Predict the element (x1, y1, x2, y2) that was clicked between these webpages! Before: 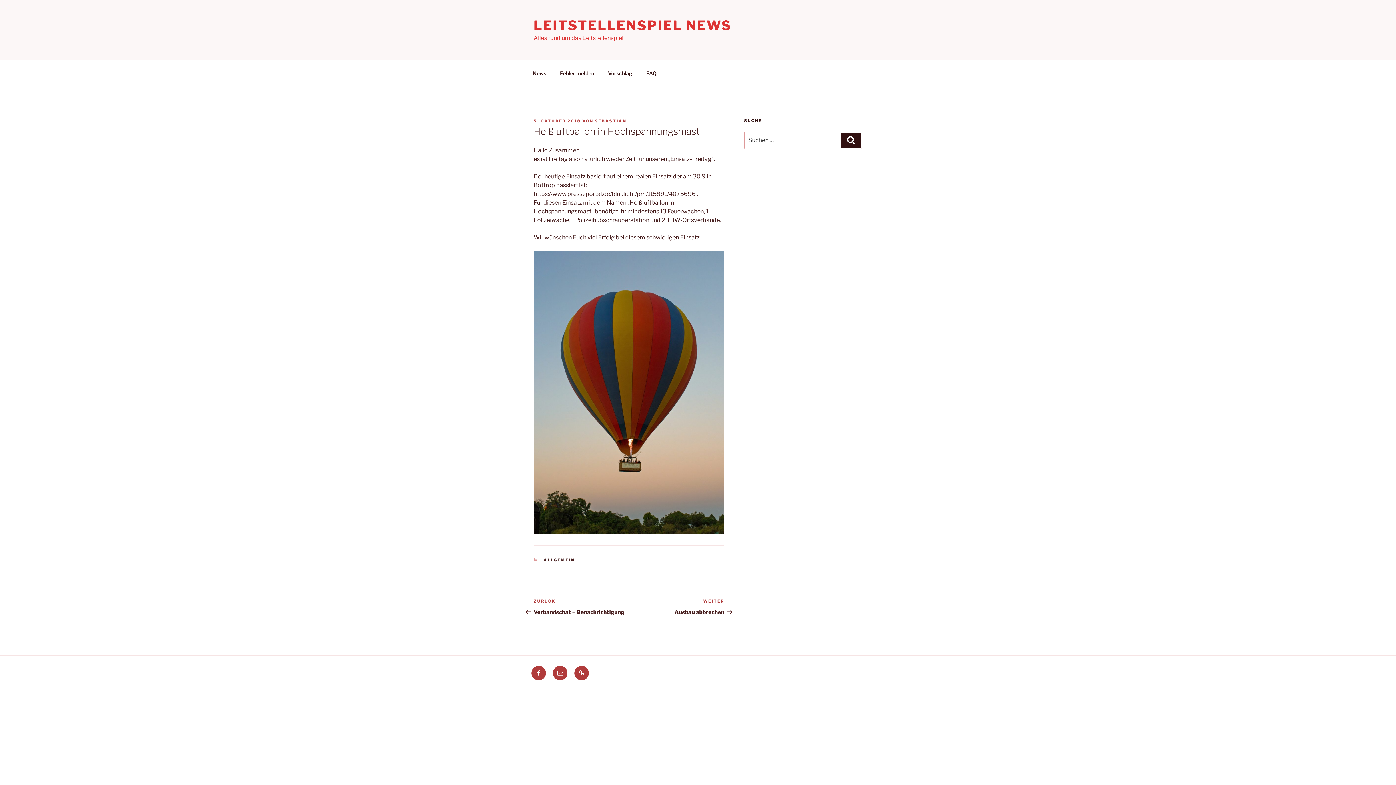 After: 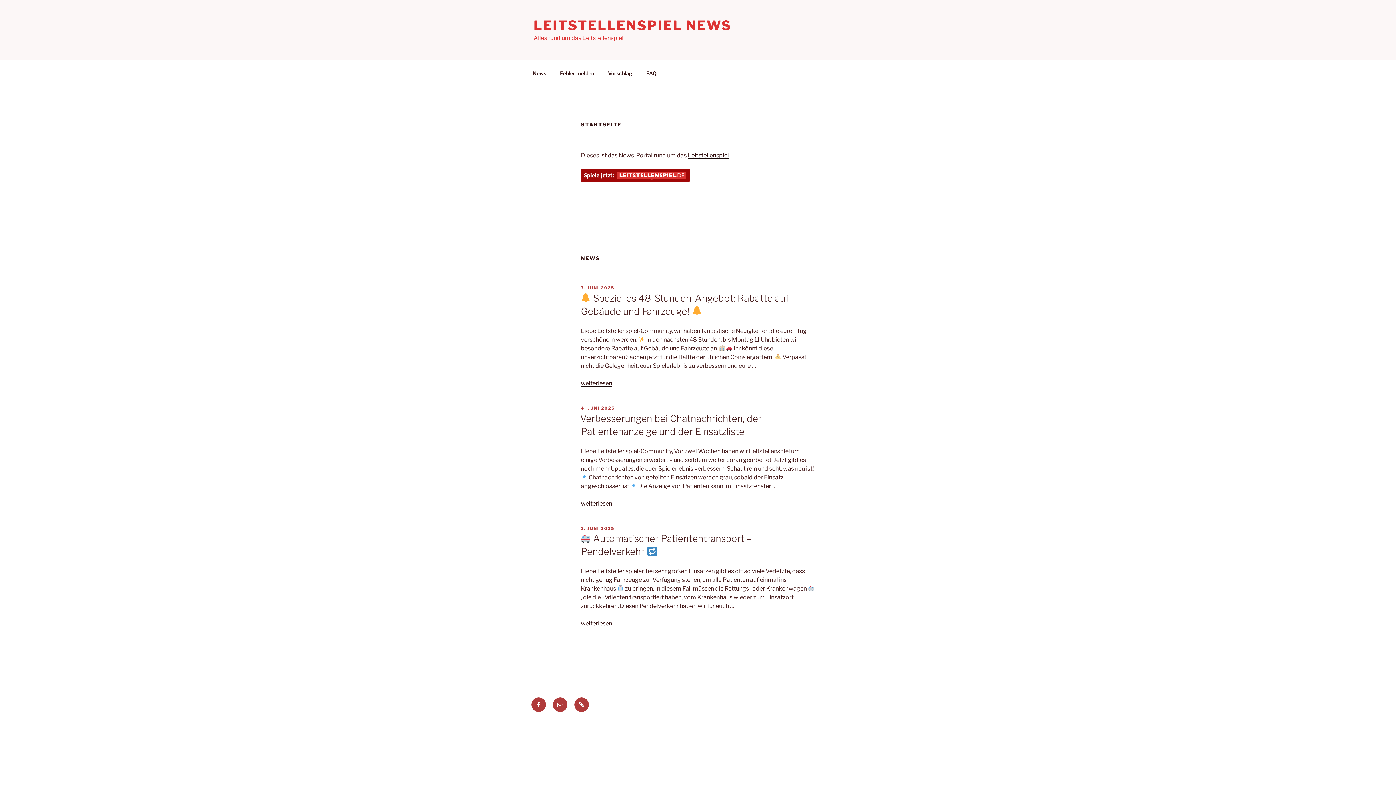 Action: bbox: (533, 17, 731, 33) label: LEITSTELLENSPIEL NEWS